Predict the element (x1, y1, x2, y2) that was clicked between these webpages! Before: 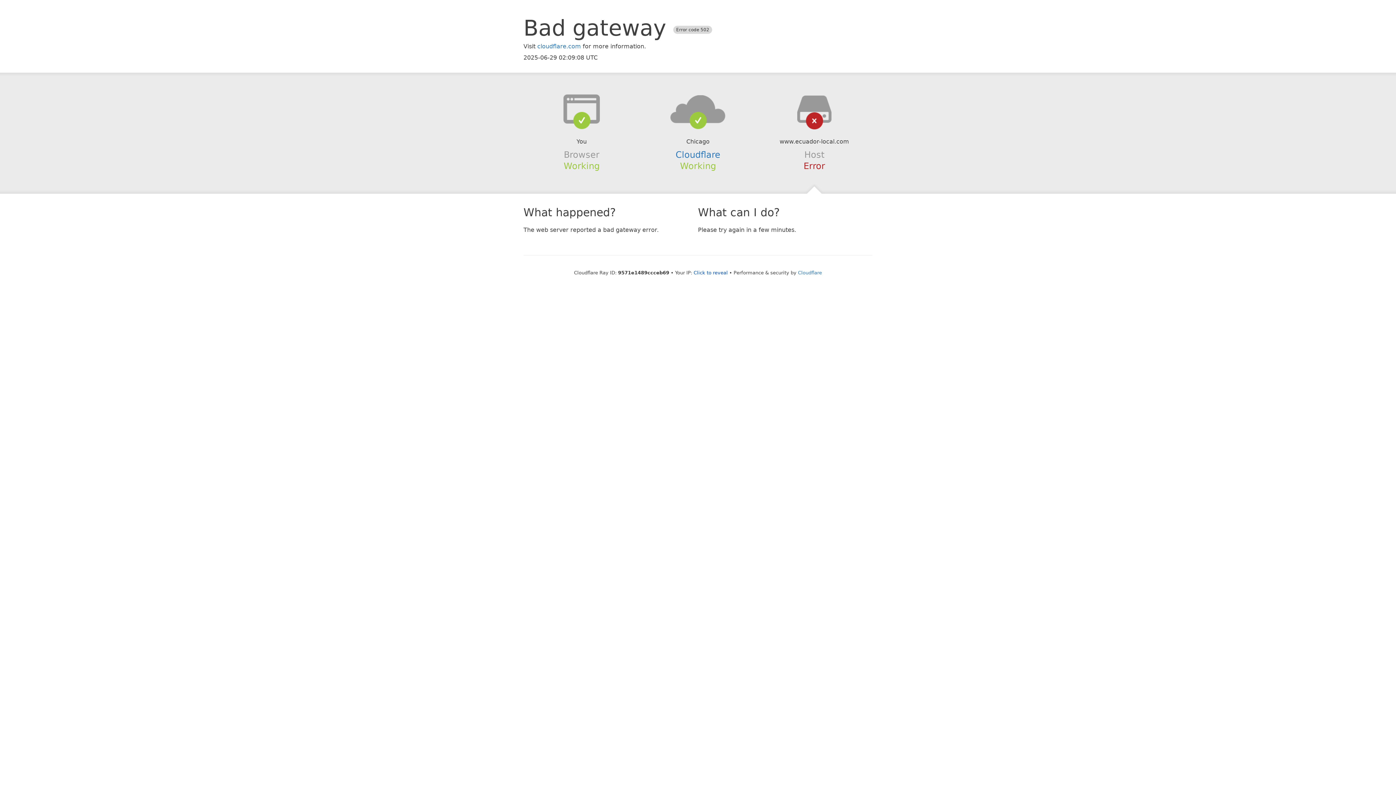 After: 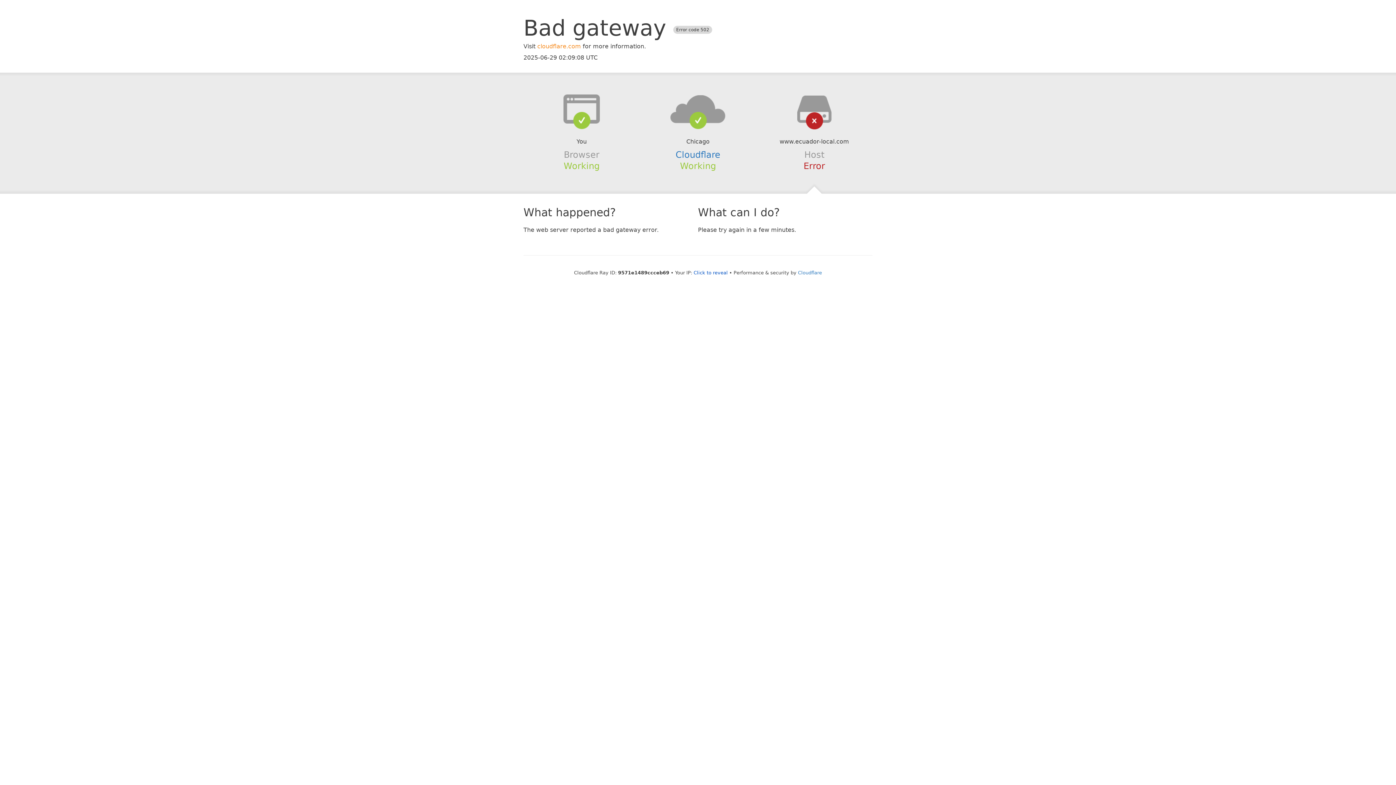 Action: bbox: (537, 42, 581, 49) label: cloudflare.com